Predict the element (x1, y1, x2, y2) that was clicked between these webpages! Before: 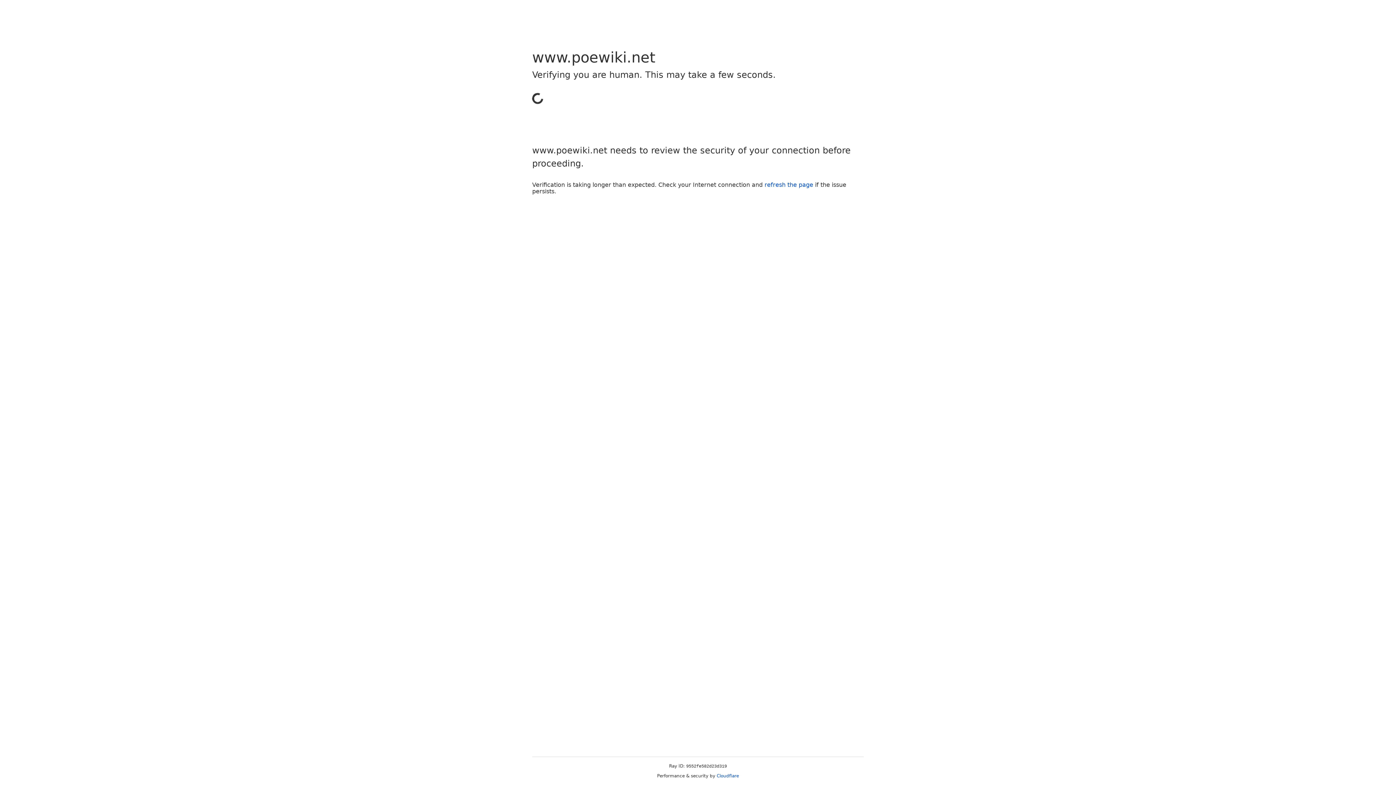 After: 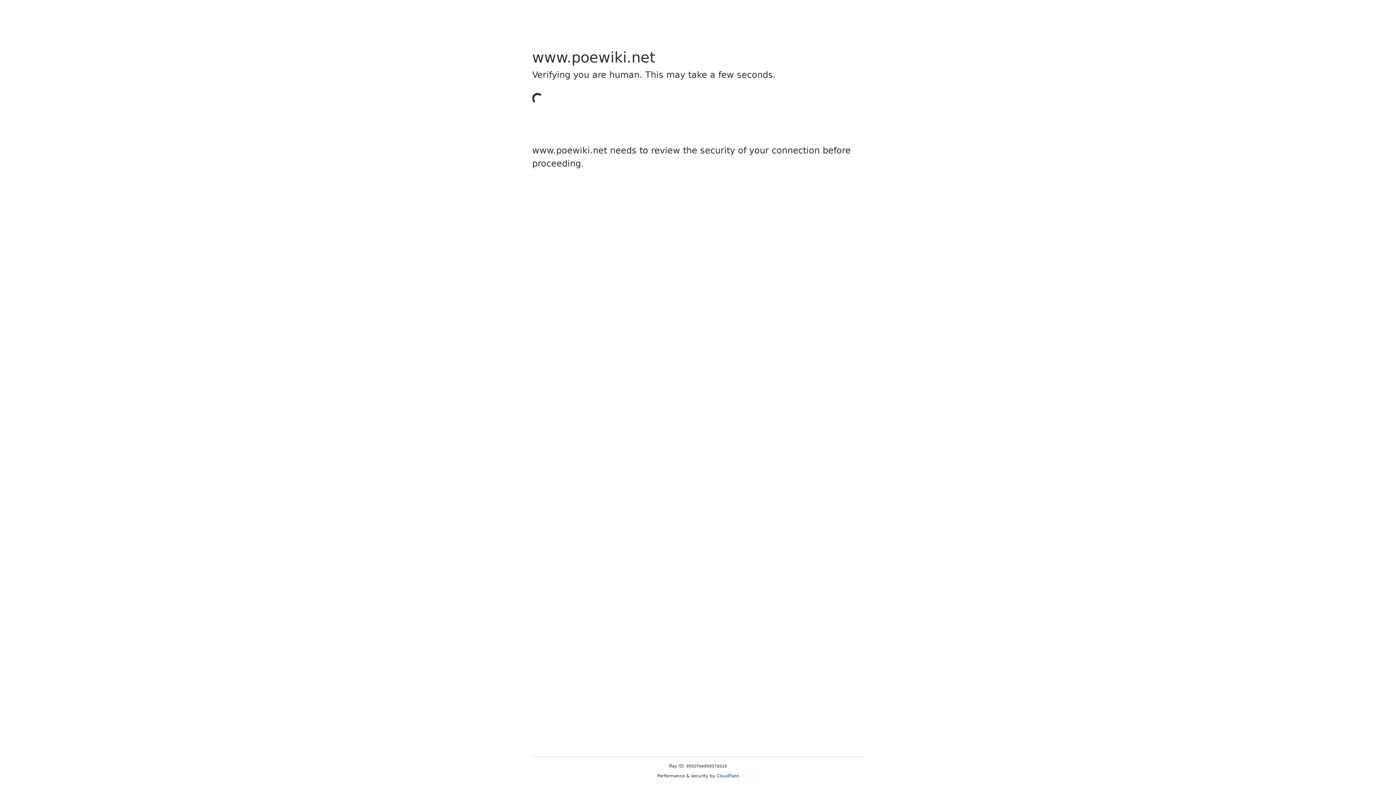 Action: bbox: (716, 773, 739, 778) label: Cloudflare